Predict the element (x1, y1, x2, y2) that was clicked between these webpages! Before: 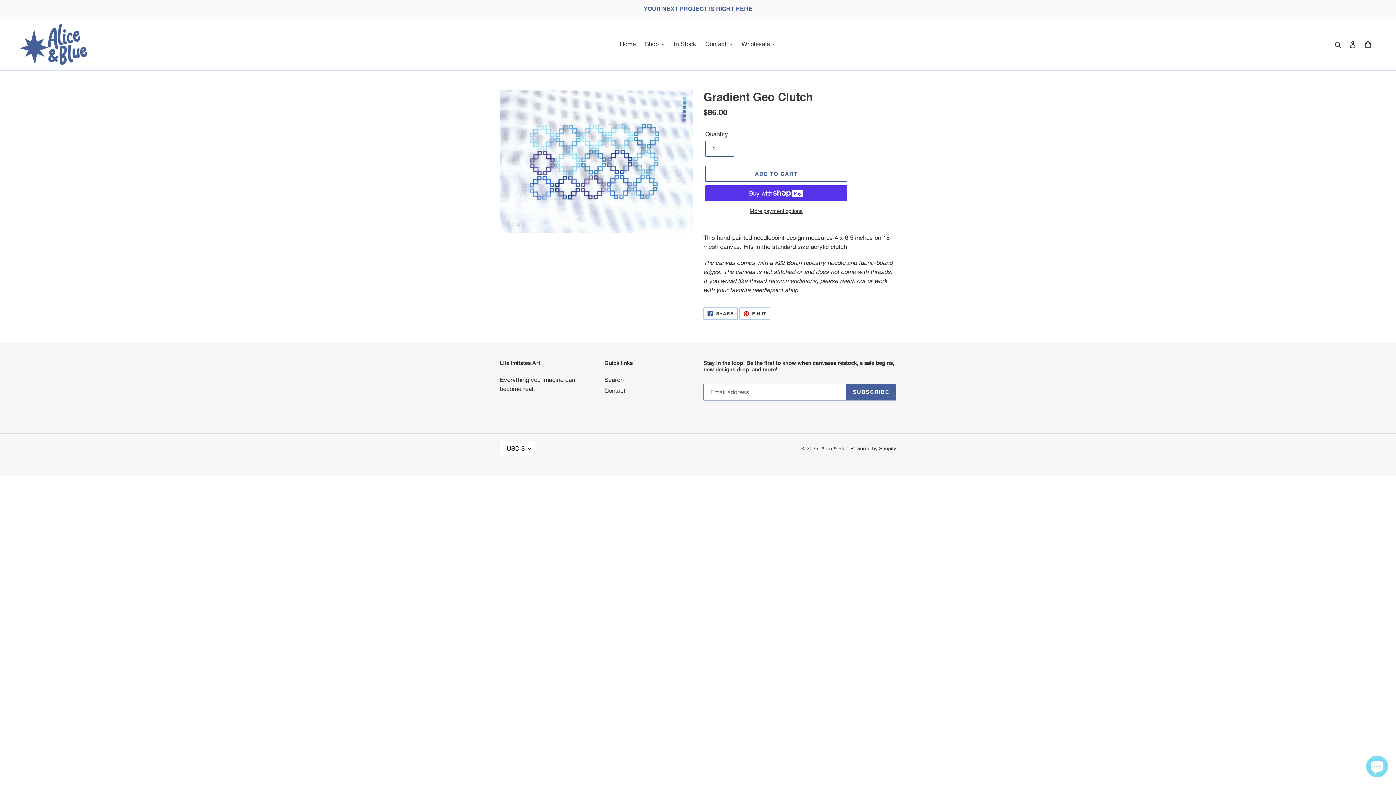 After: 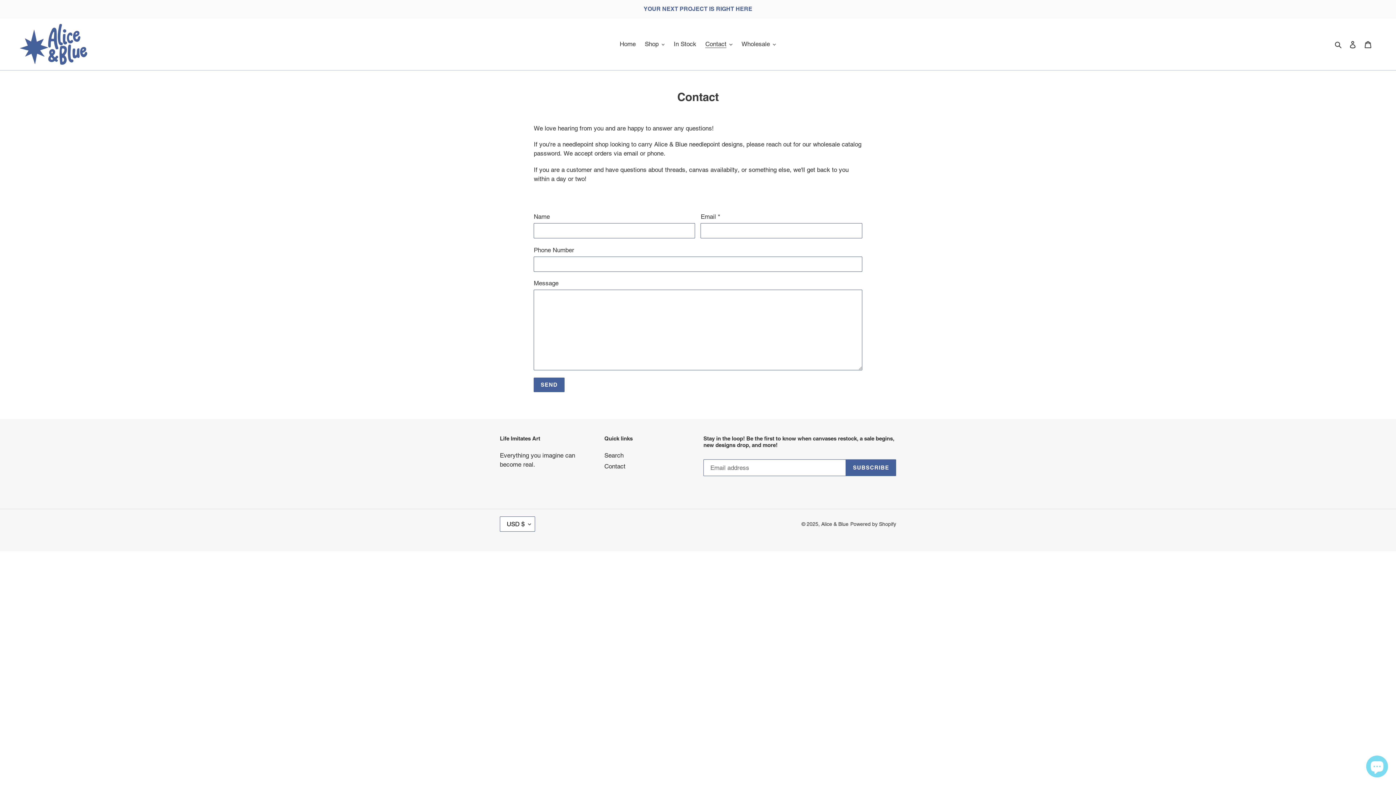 Action: bbox: (604, 387, 625, 394) label: Contact